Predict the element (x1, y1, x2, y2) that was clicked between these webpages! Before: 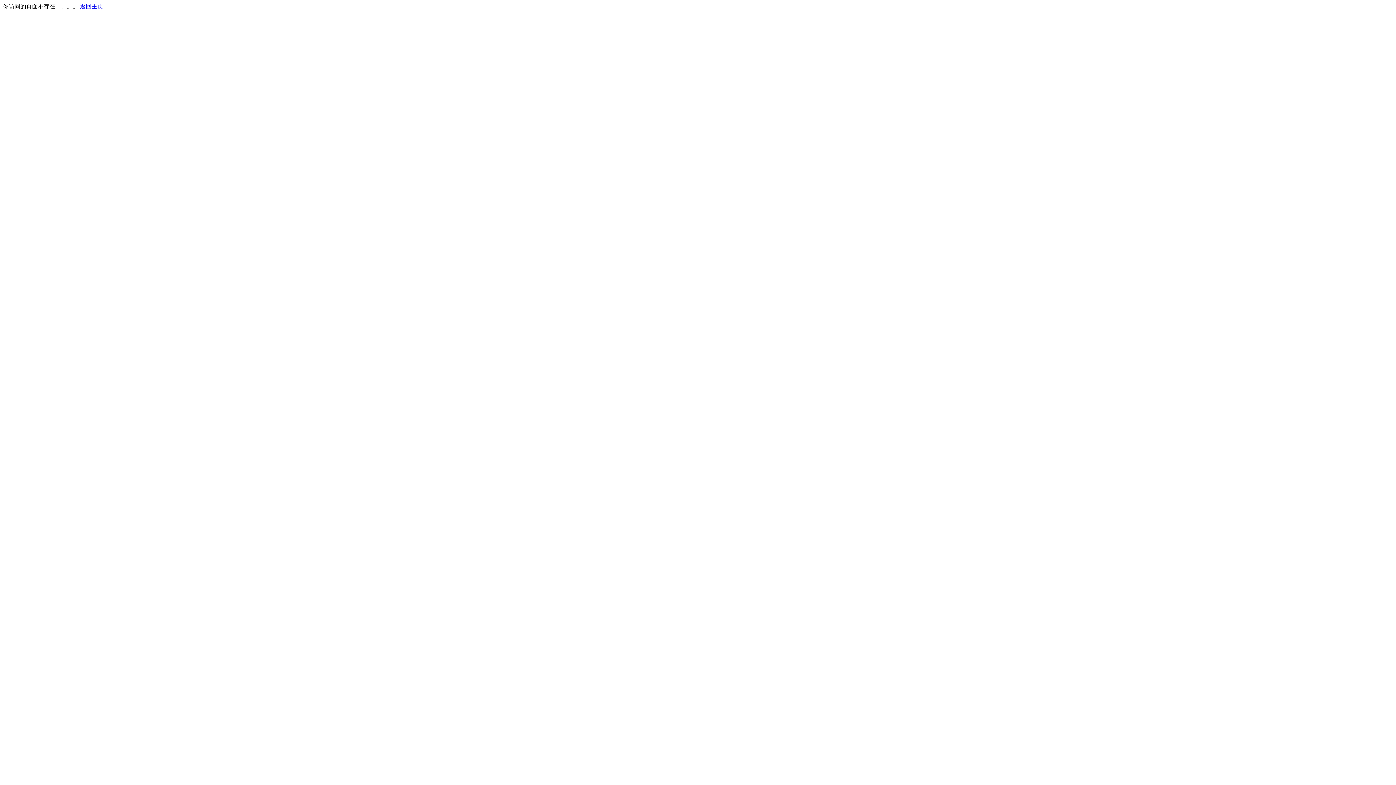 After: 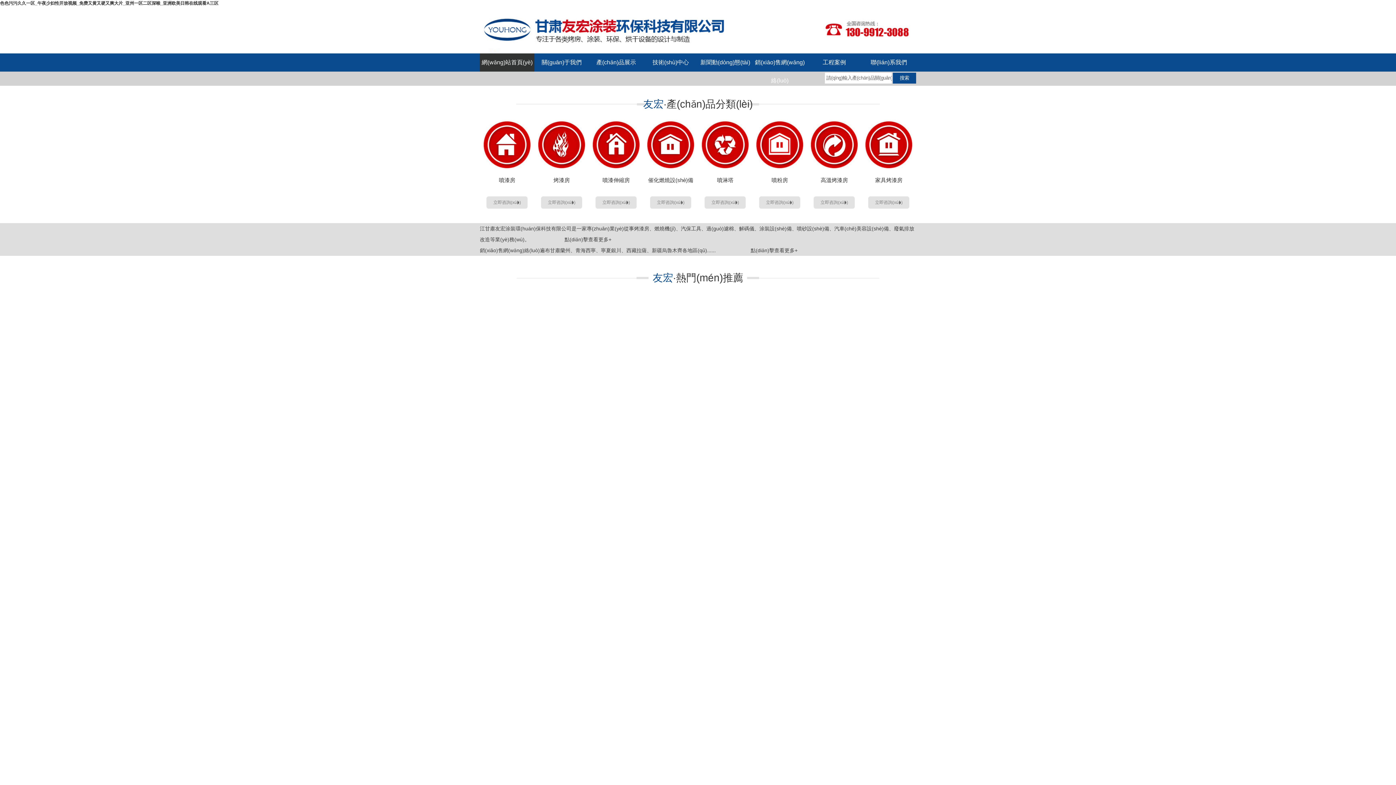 Action: label: 返回主页 bbox: (80, 3, 103, 9)